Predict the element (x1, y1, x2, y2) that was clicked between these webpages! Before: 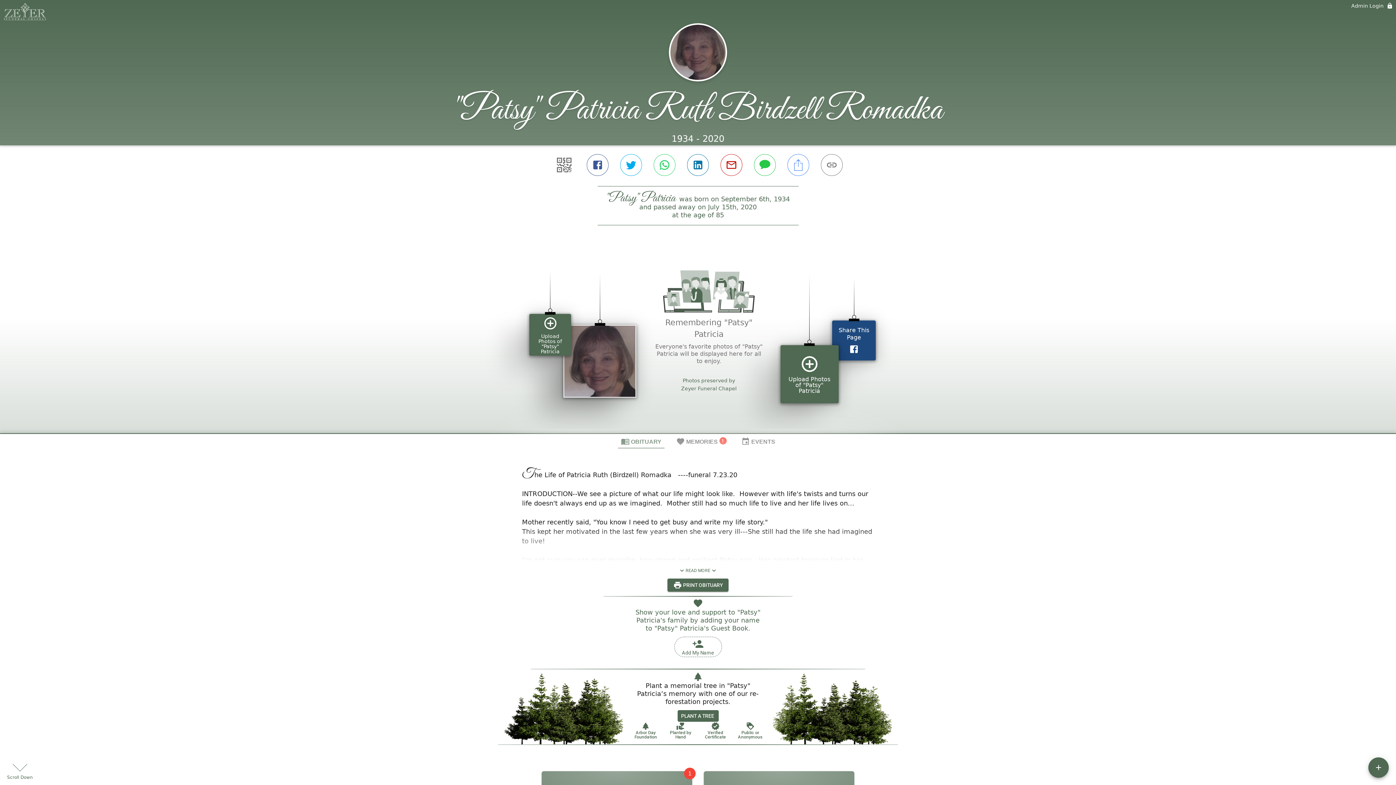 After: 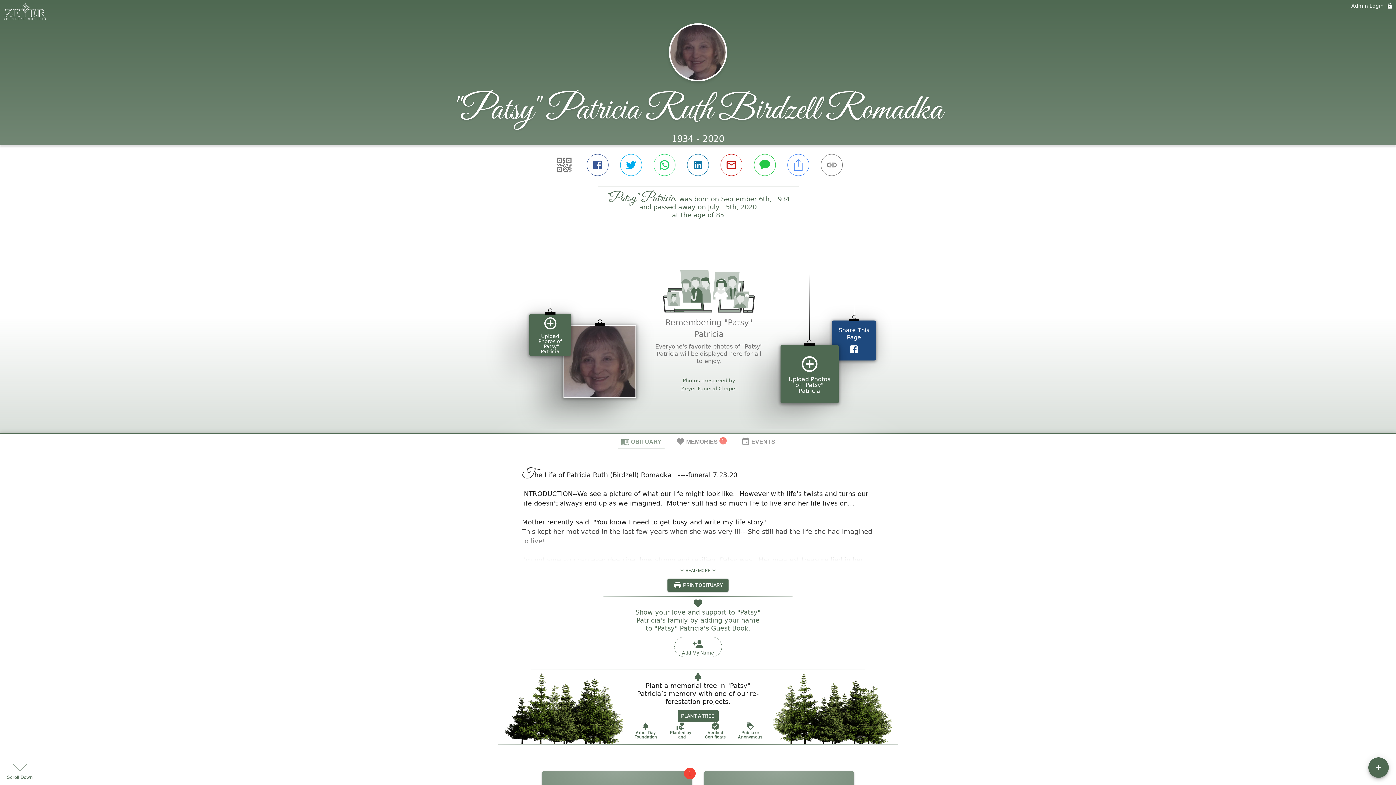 Action: bbox: (720, 512, 745, 530) label: Public or Anonymous